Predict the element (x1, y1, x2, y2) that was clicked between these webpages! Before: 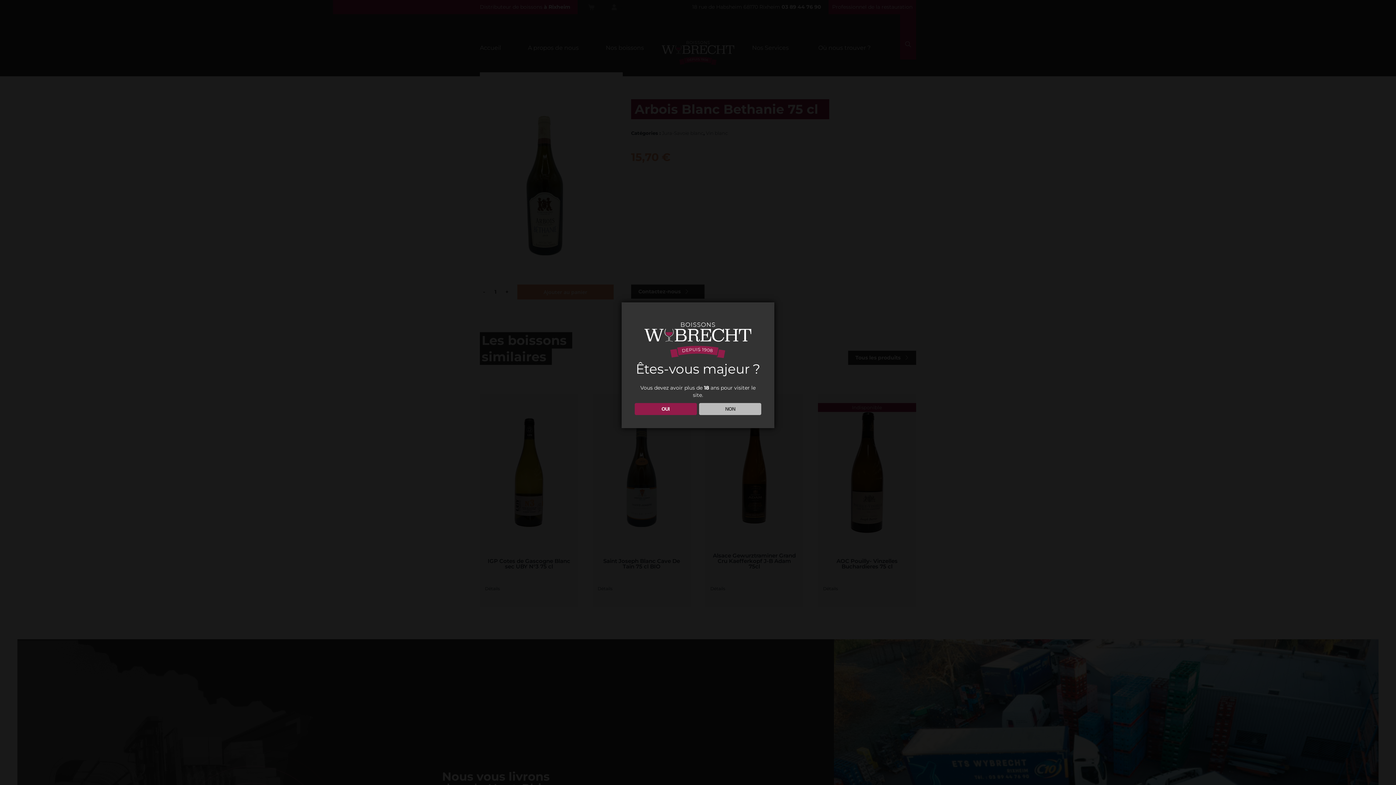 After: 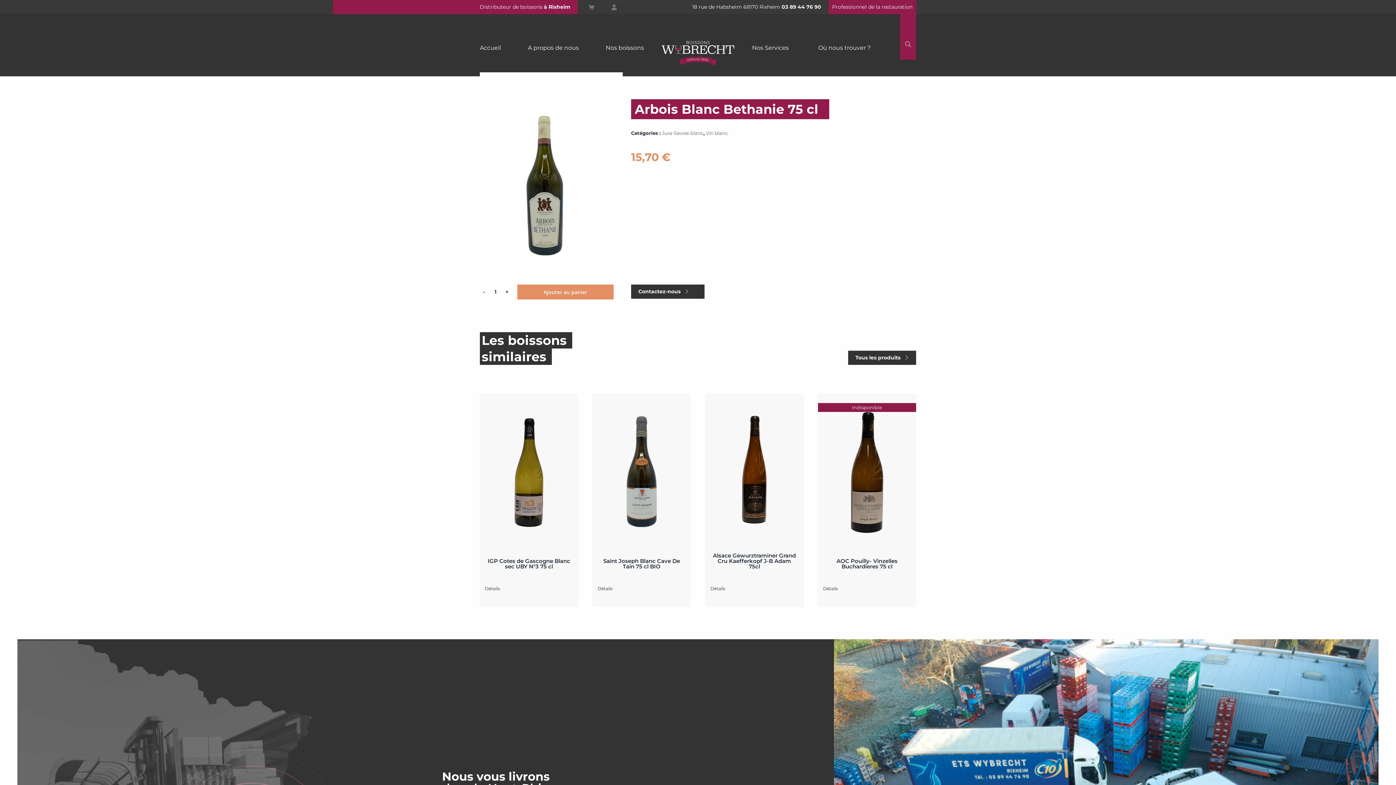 Action: label: OUI bbox: (634, 403, 696, 415)